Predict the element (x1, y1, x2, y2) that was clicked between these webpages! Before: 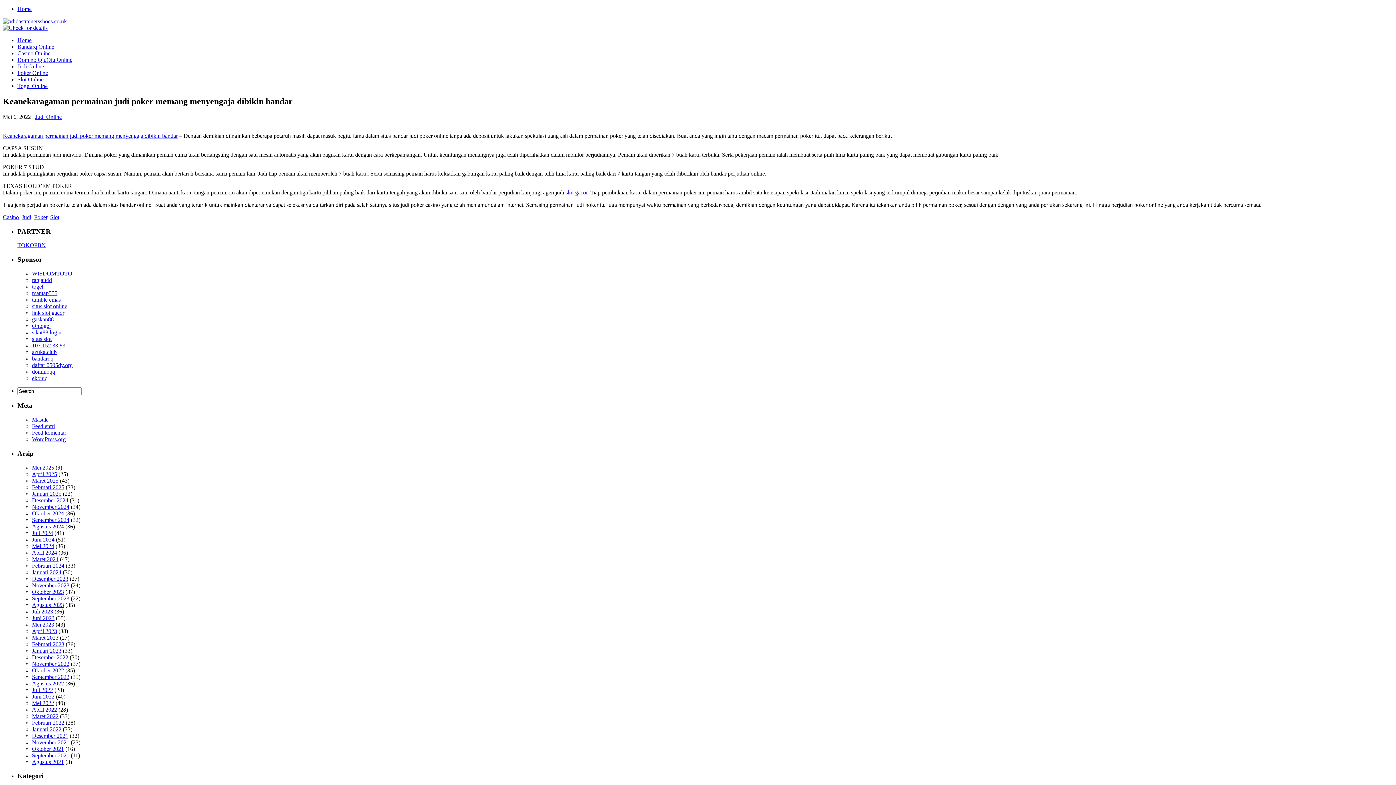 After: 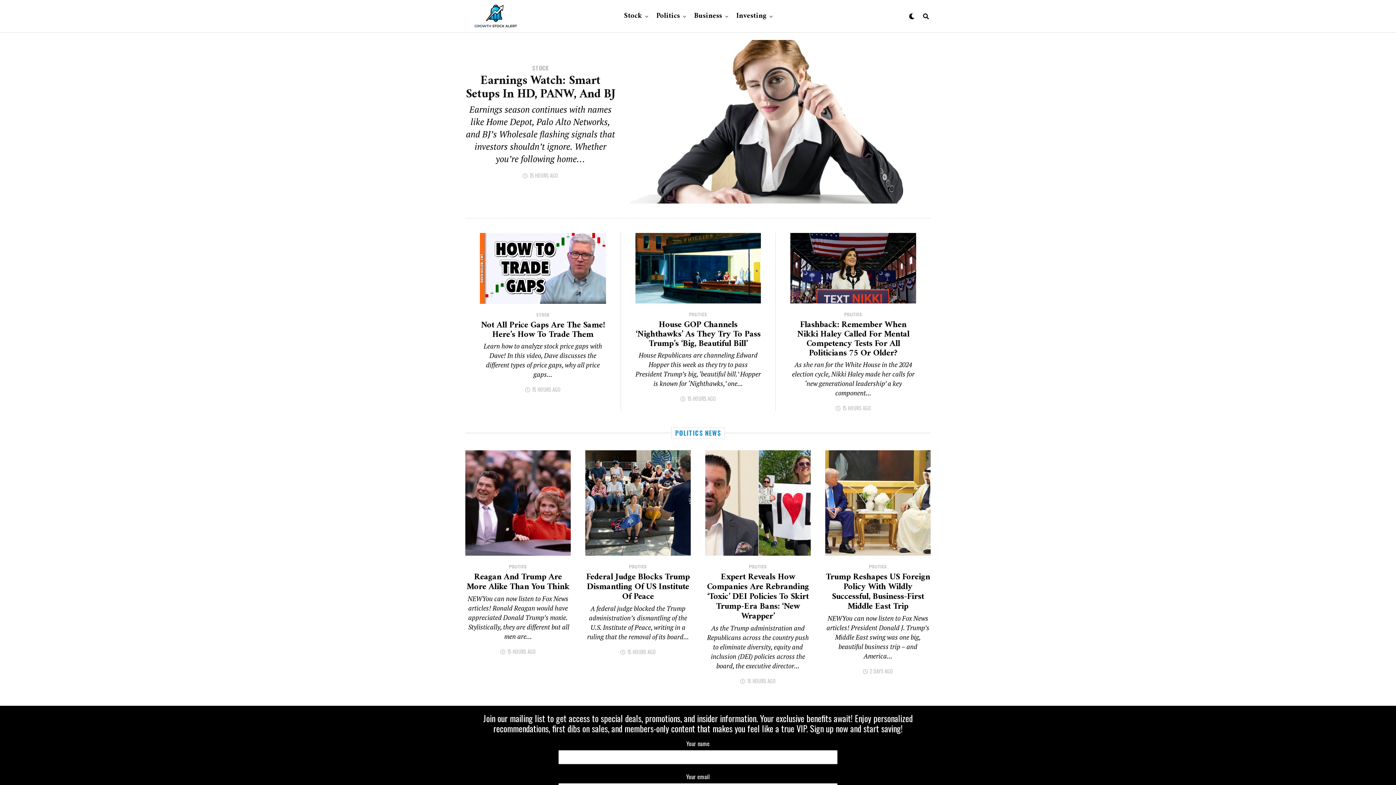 Action: bbox: (32, 362, 72, 368) label: daftar 0505dy.org